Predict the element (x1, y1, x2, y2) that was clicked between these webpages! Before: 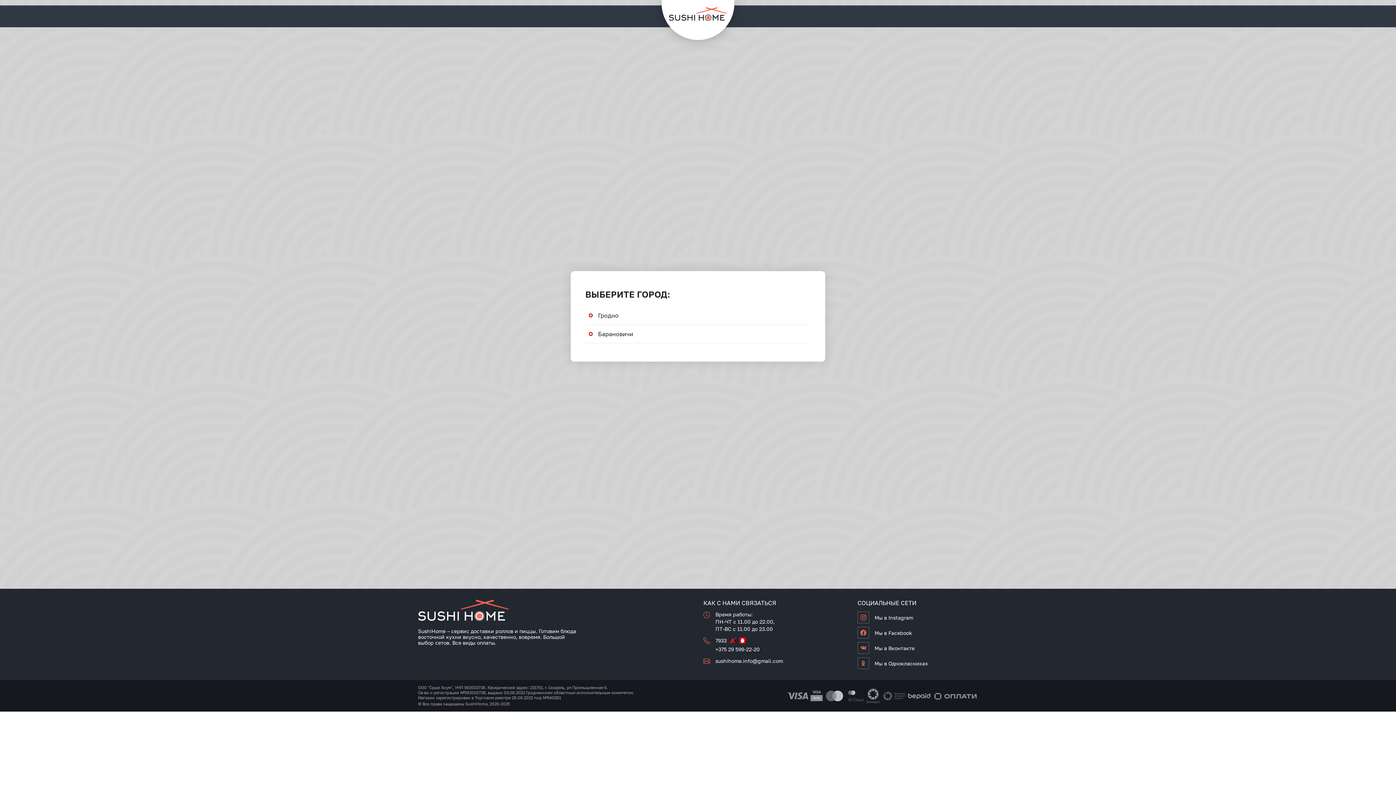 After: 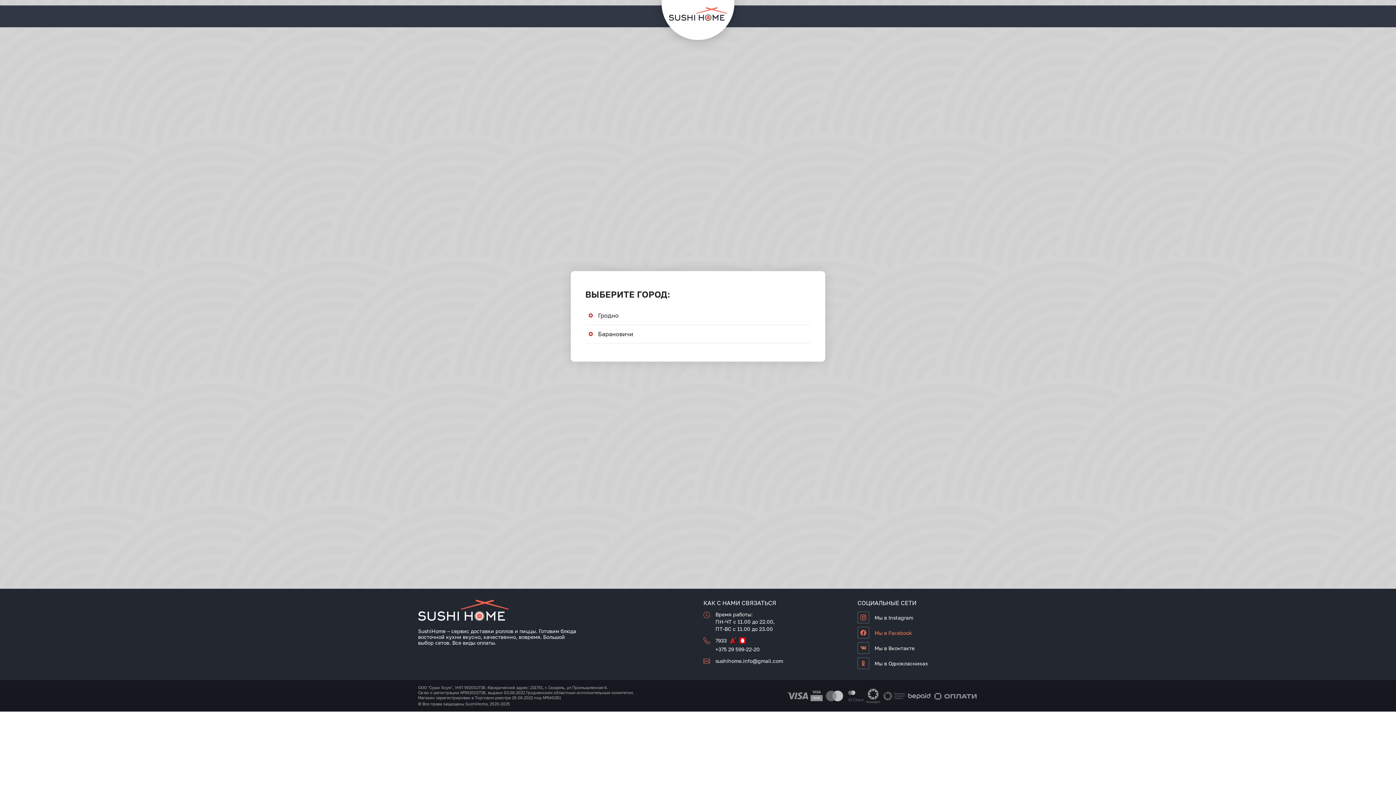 Action: label: Мы в Facebook bbox: (874, 630, 912, 636)